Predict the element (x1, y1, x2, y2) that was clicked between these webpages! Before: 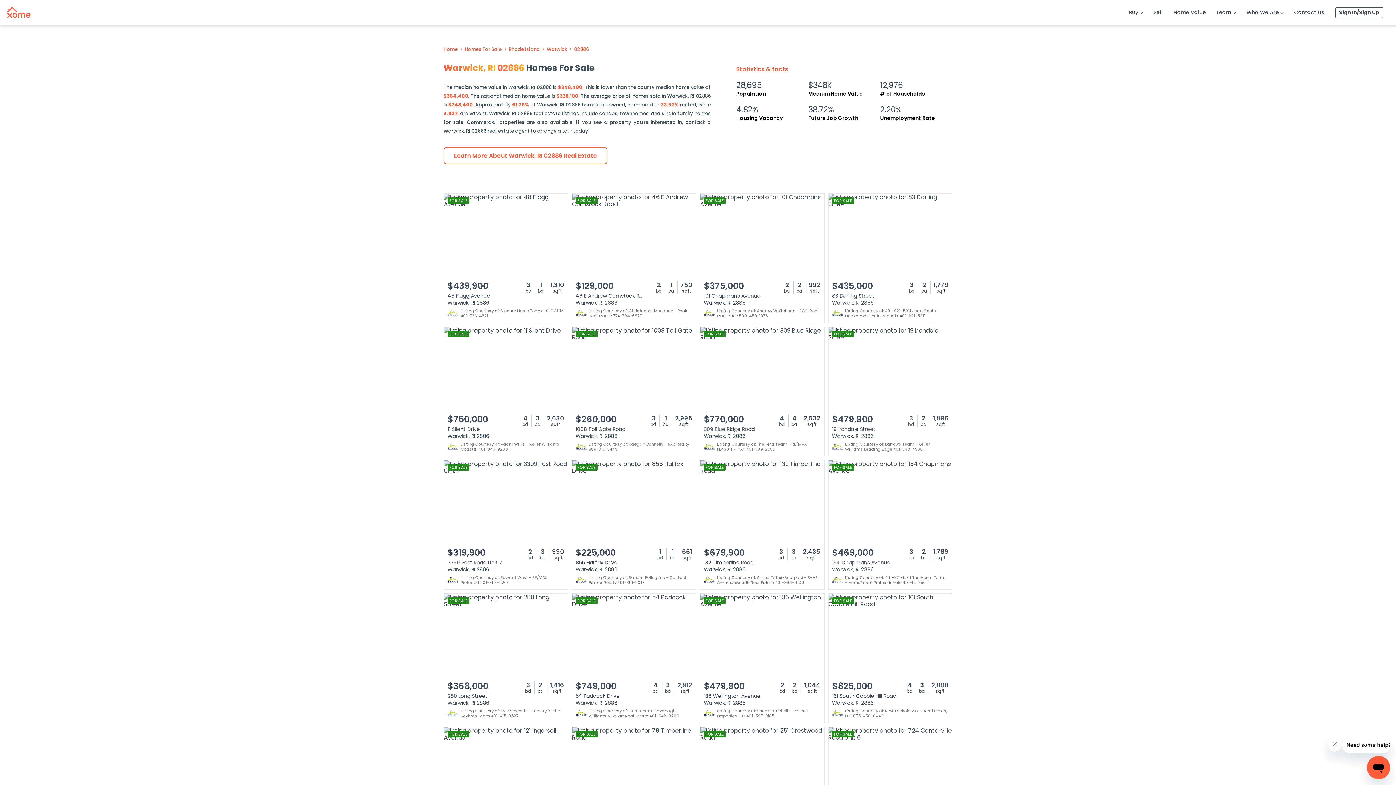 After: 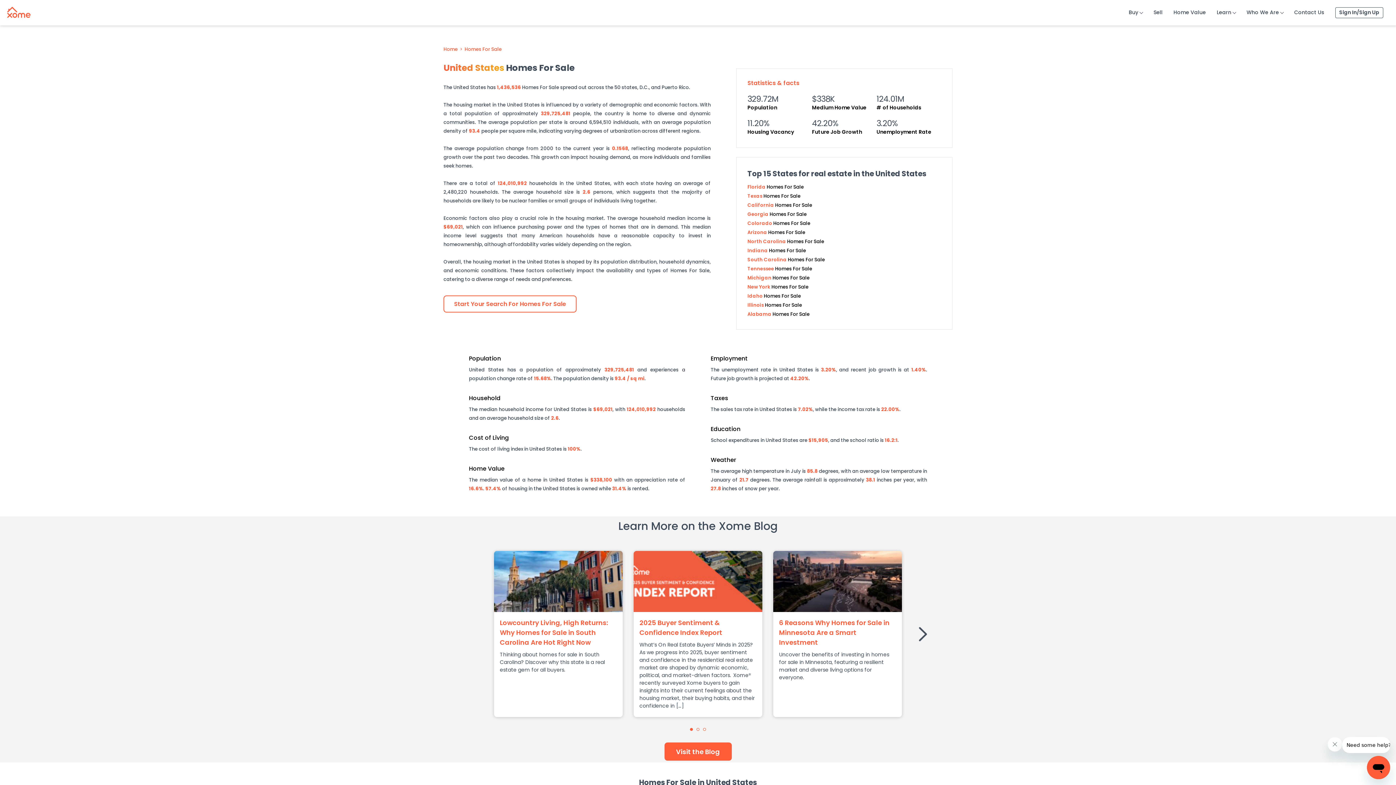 Action: label: Homes For Sale bbox: (464, 46, 501, 52)